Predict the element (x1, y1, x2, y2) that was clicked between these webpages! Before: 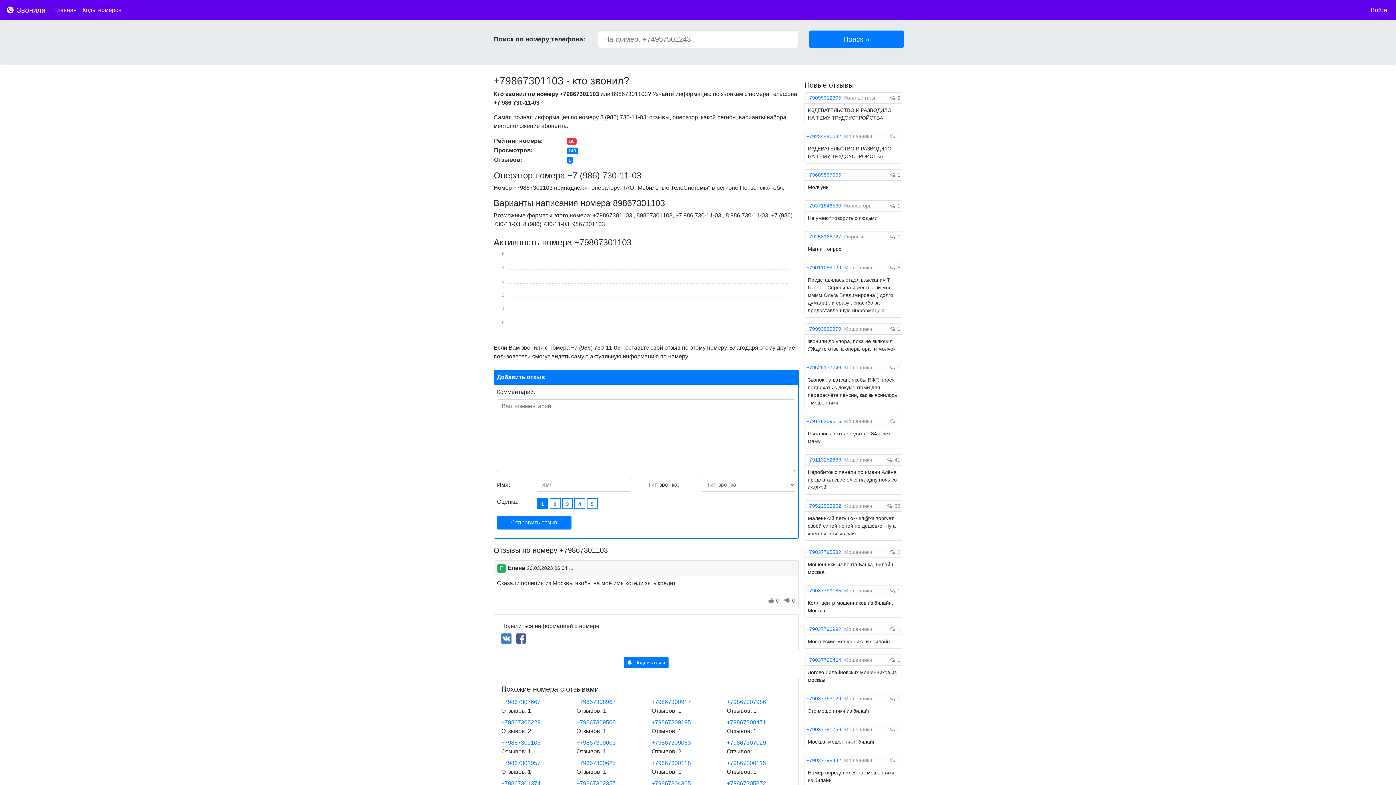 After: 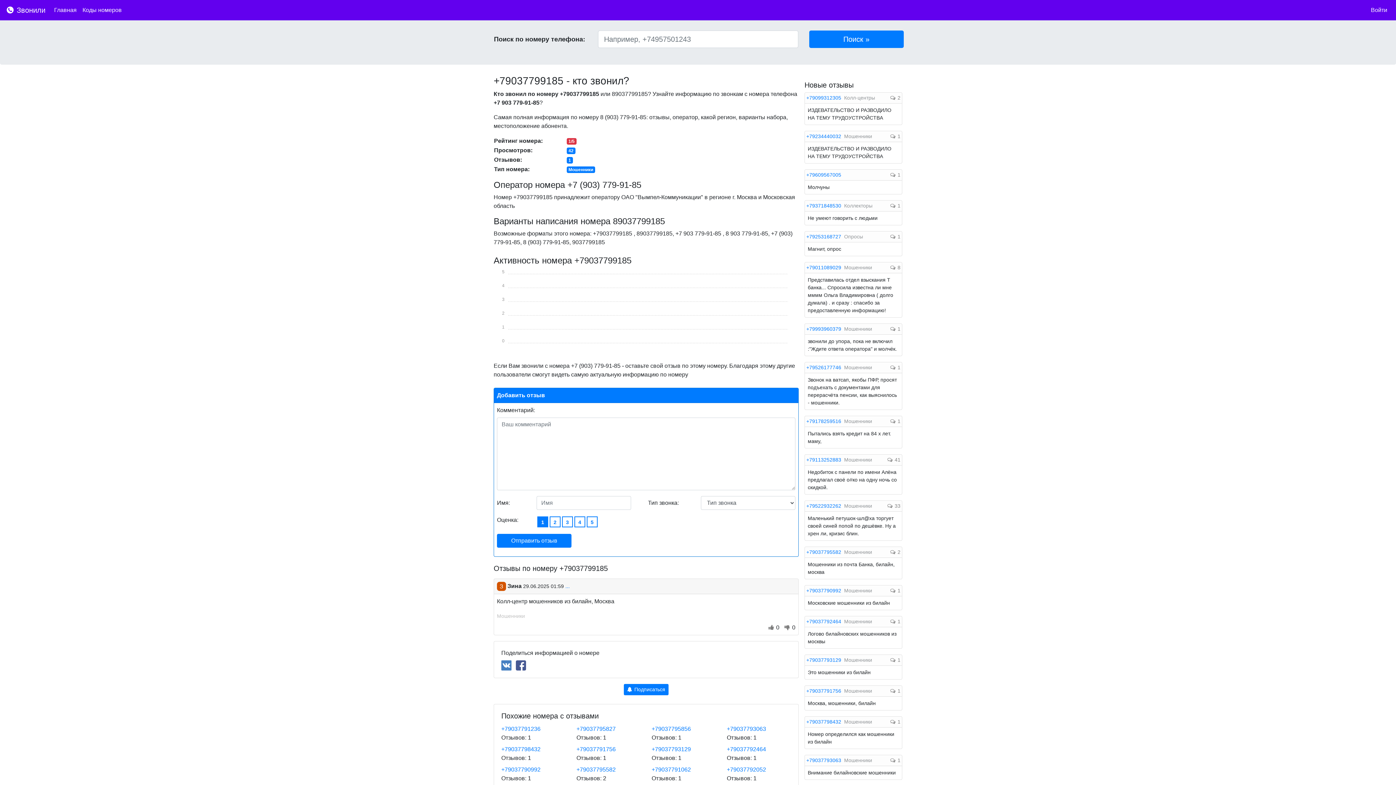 Action: bbox: (806, 588, 842, 593) label: +79037799185